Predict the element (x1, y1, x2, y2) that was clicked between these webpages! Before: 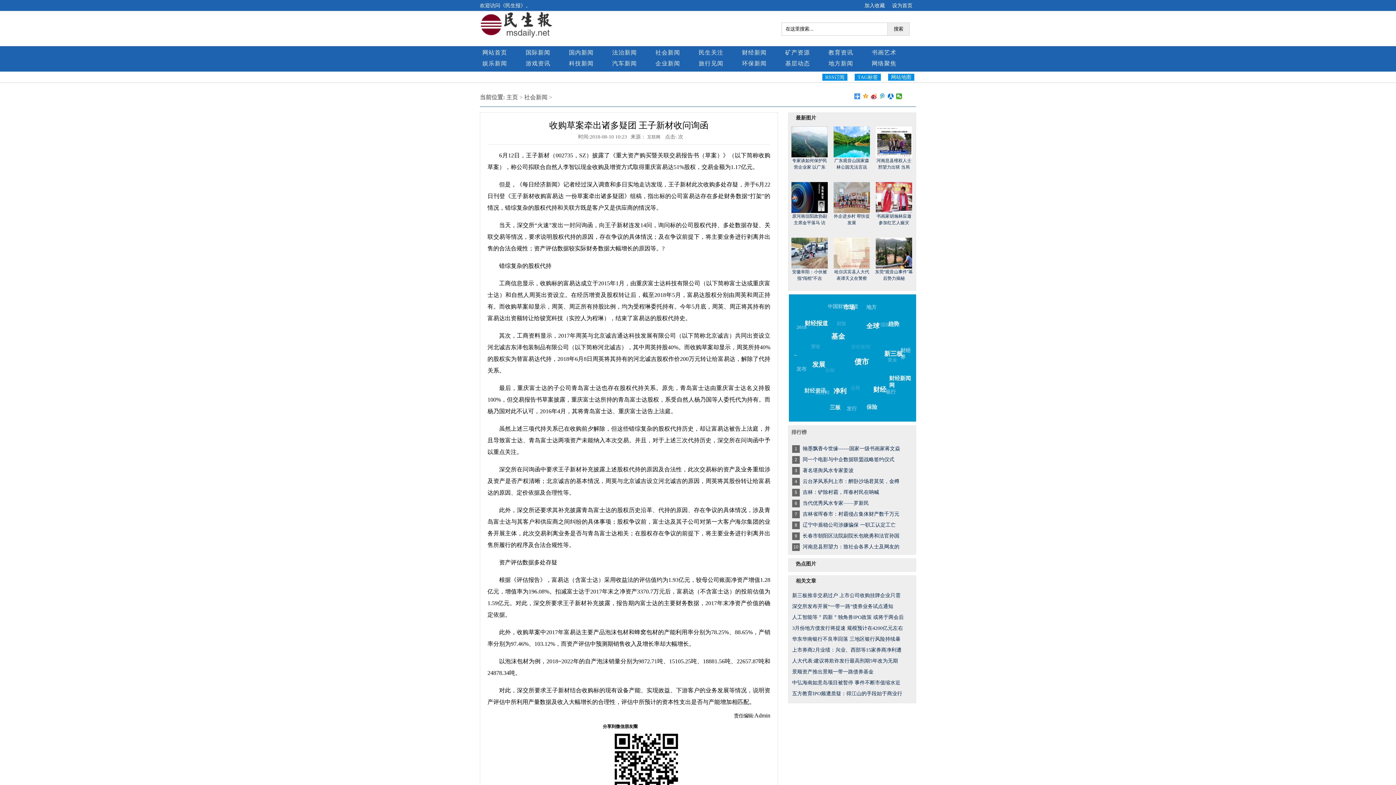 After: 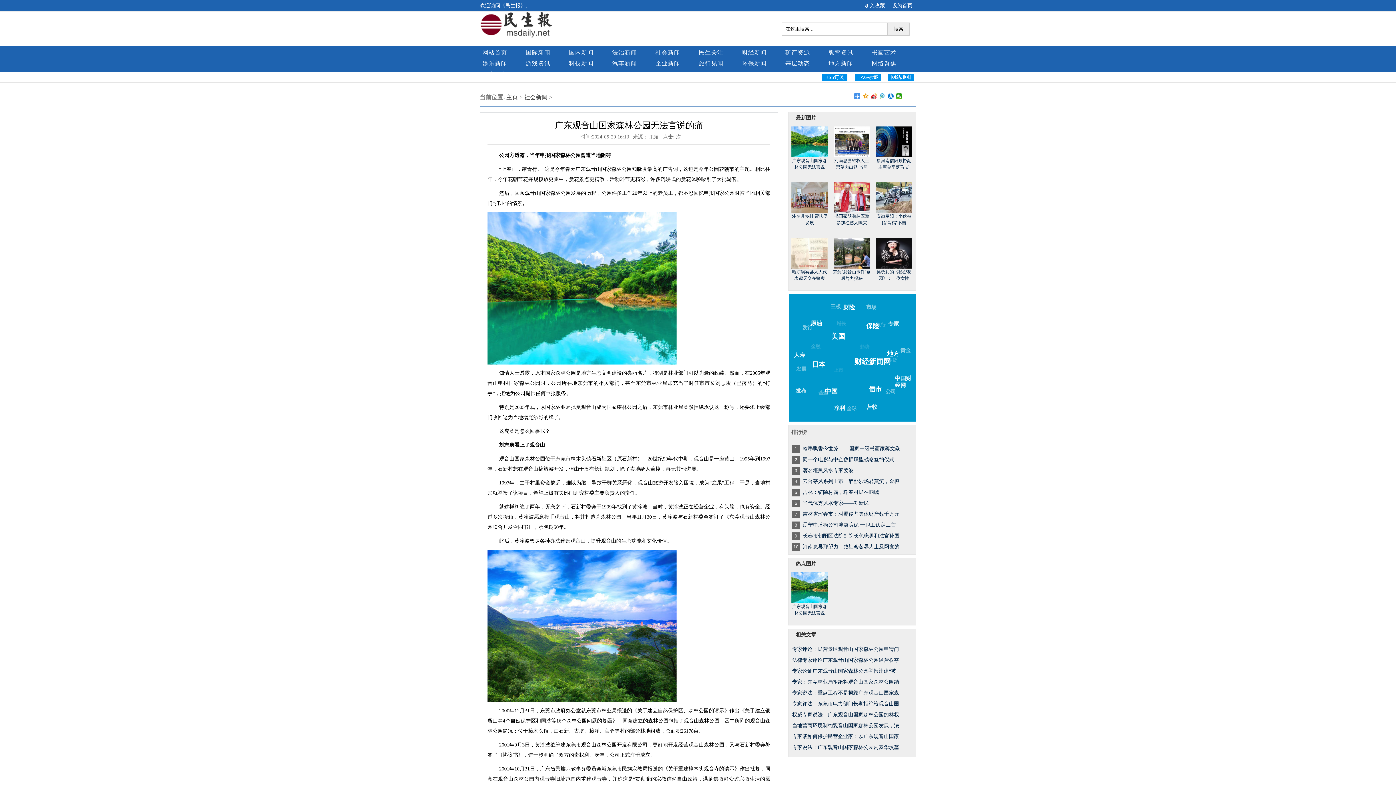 Action: bbox: (833, 139, 870, 144)